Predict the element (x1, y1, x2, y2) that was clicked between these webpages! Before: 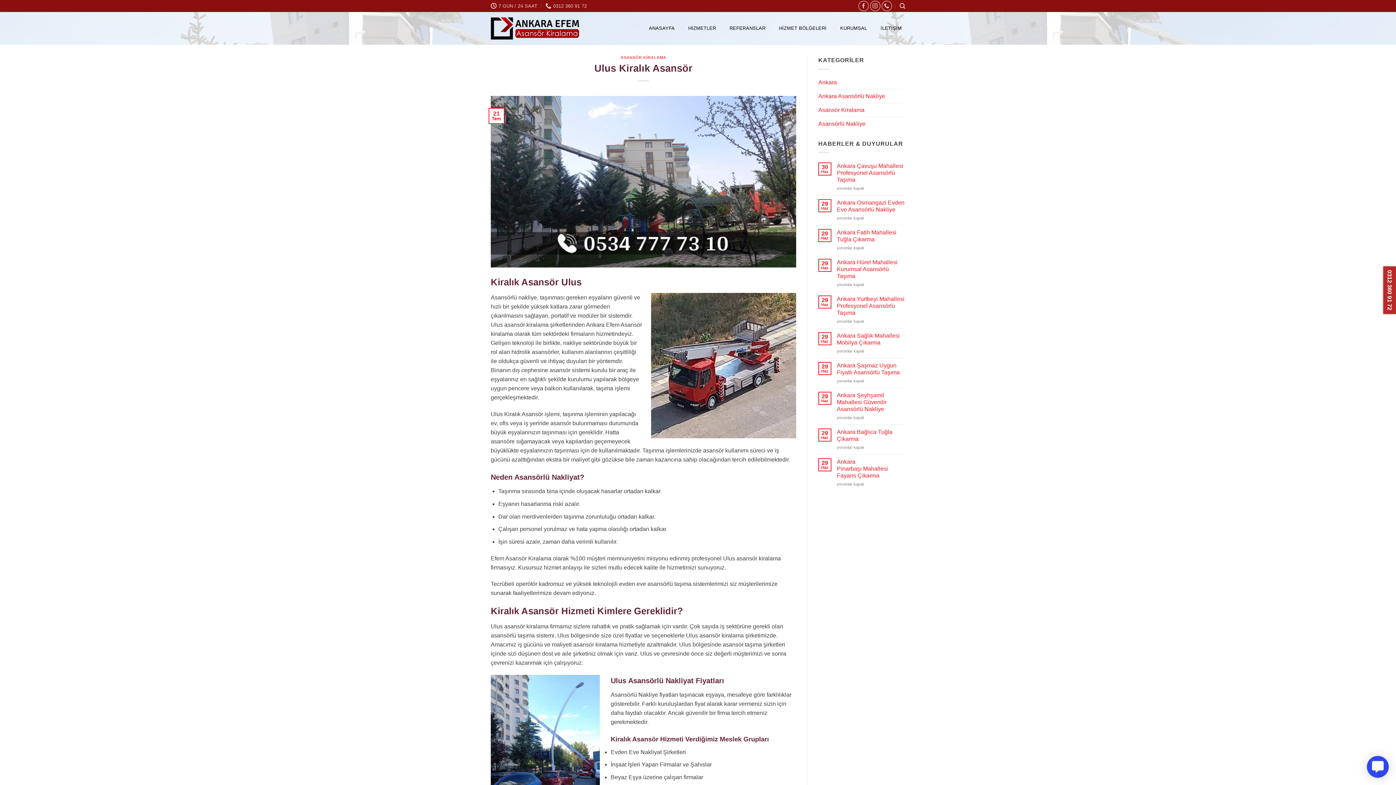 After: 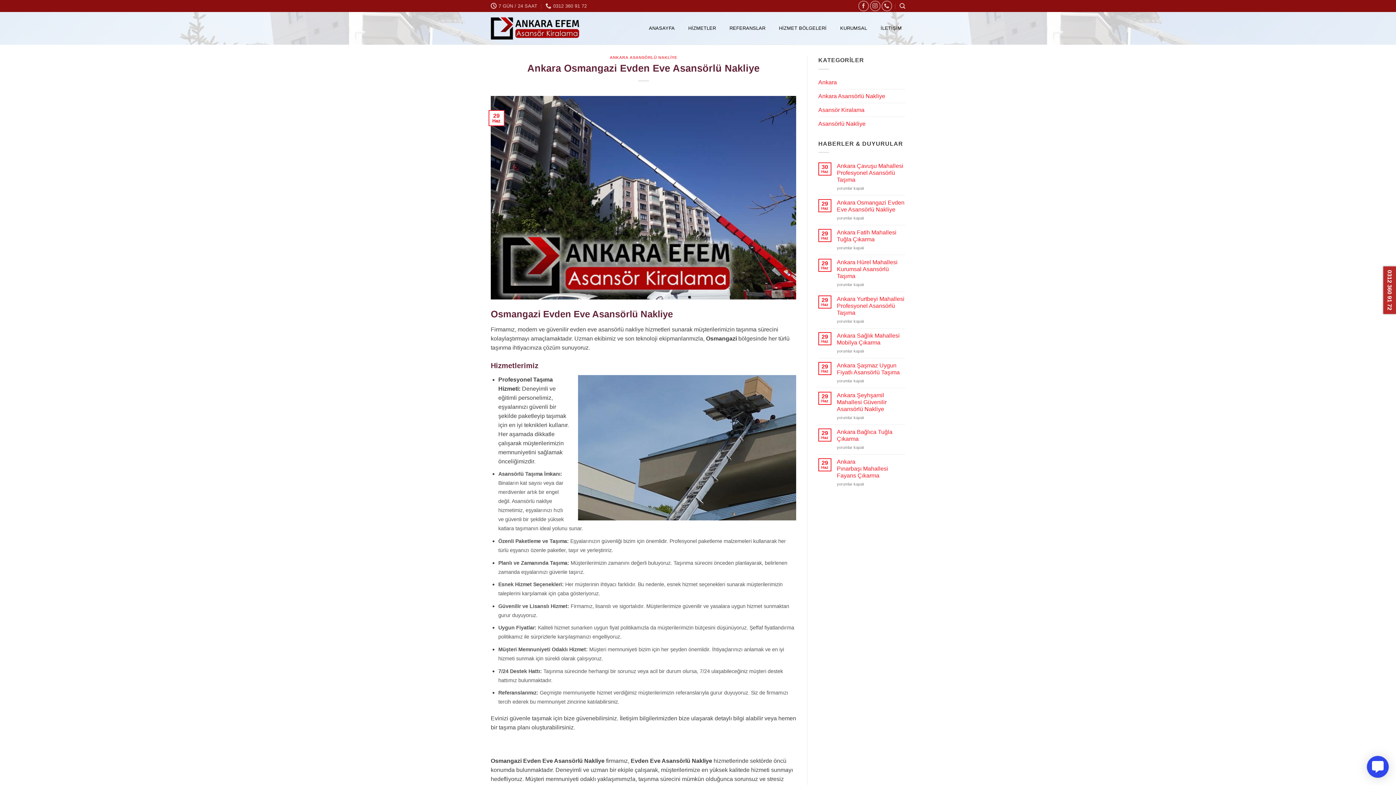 Action: bbox: (837, 199, 905, 213) label: Ankara Osmangazi Evden Eve Asansörlü Nakliye